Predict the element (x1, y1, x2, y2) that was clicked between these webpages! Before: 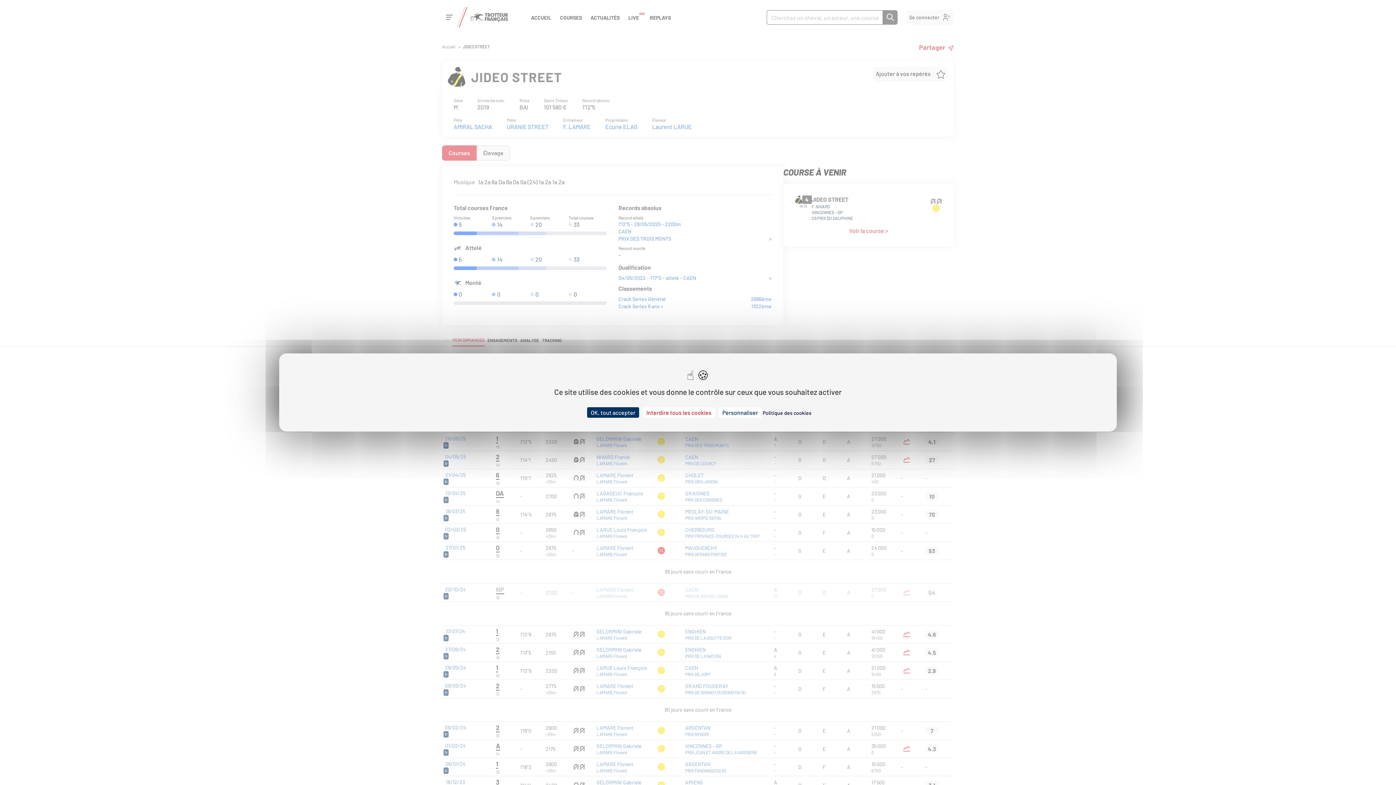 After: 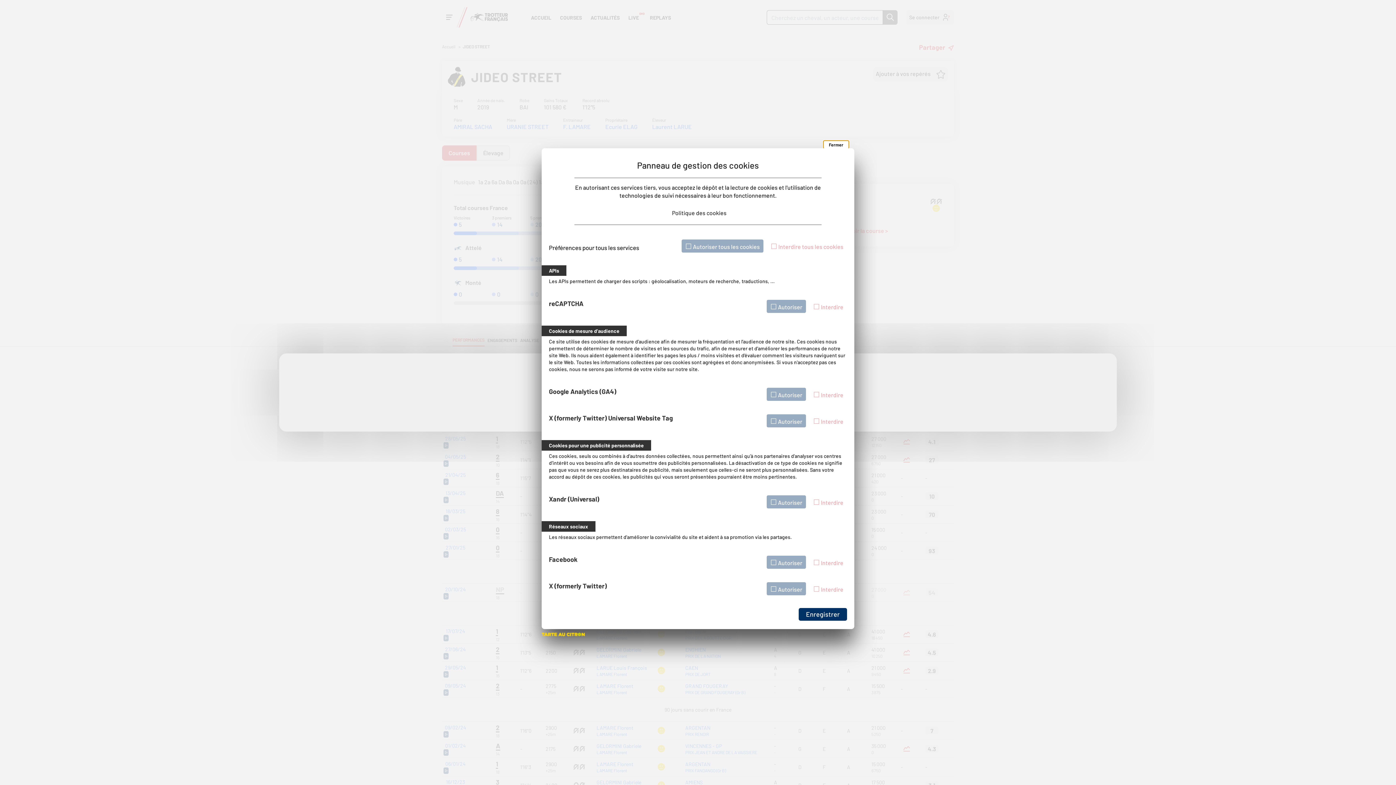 Action: bbox: (718, 407, 761, 418) label: Personnaliser (fenêtre modale)